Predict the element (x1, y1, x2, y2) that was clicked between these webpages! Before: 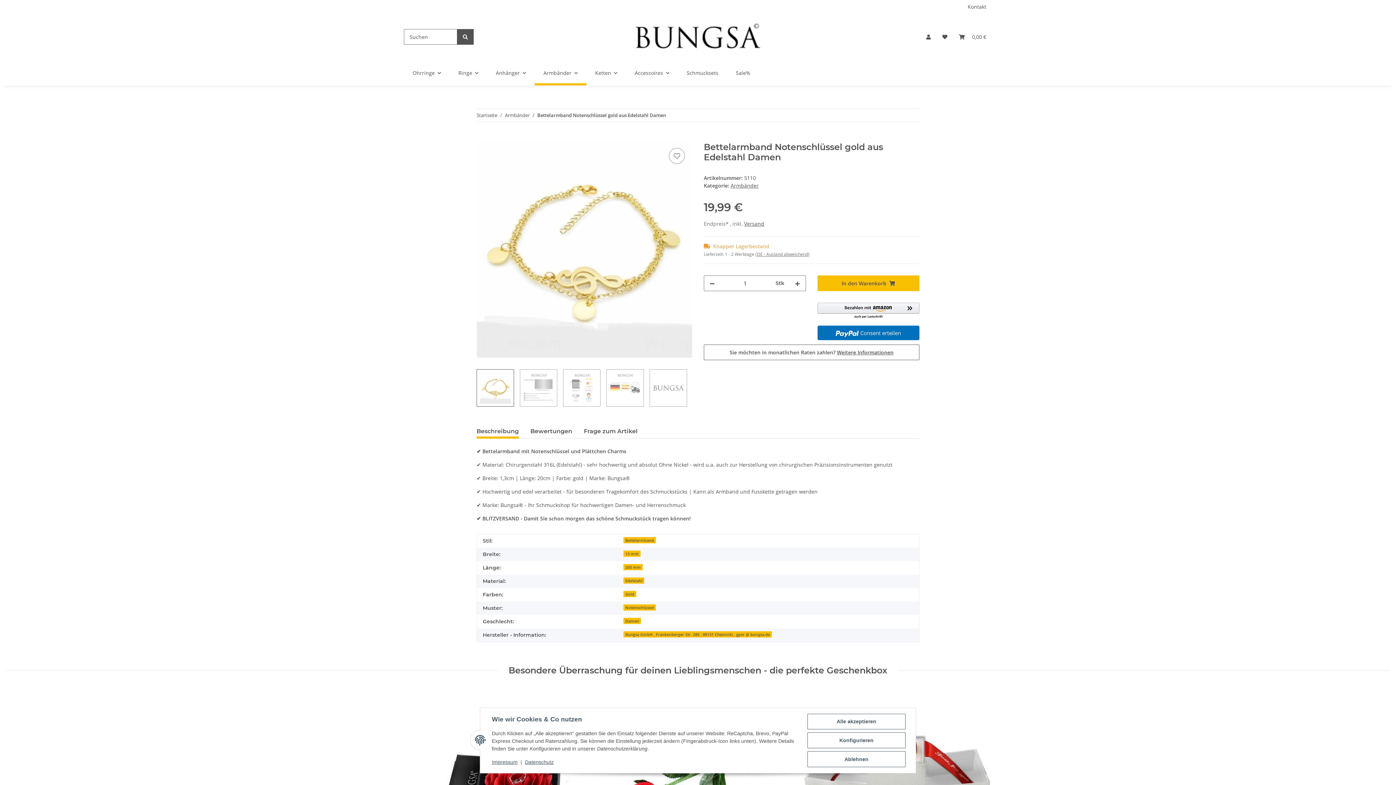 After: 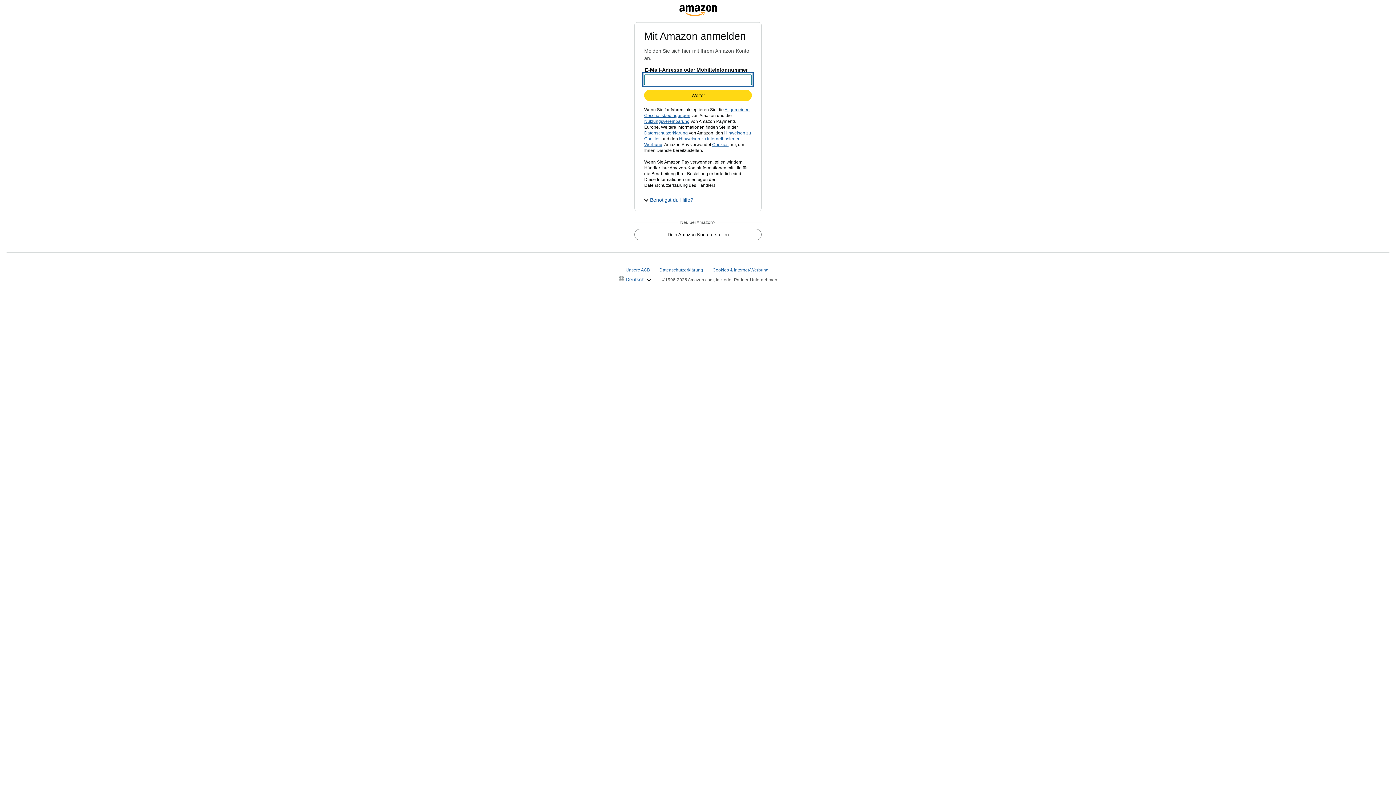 Action: label: Amazon Pay - Verwenden Sie Ihr Amazon-Konto bbox: (817, 303, 919, 319)